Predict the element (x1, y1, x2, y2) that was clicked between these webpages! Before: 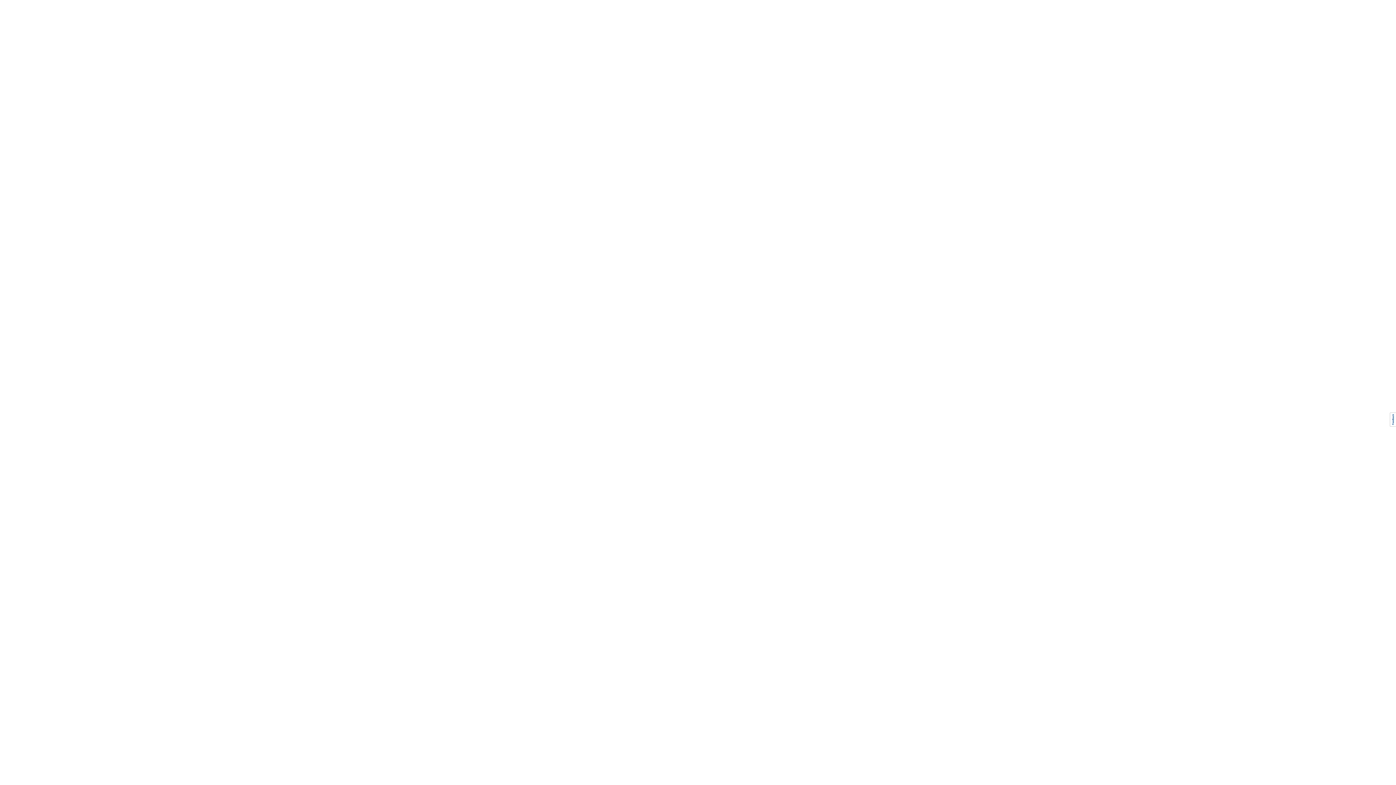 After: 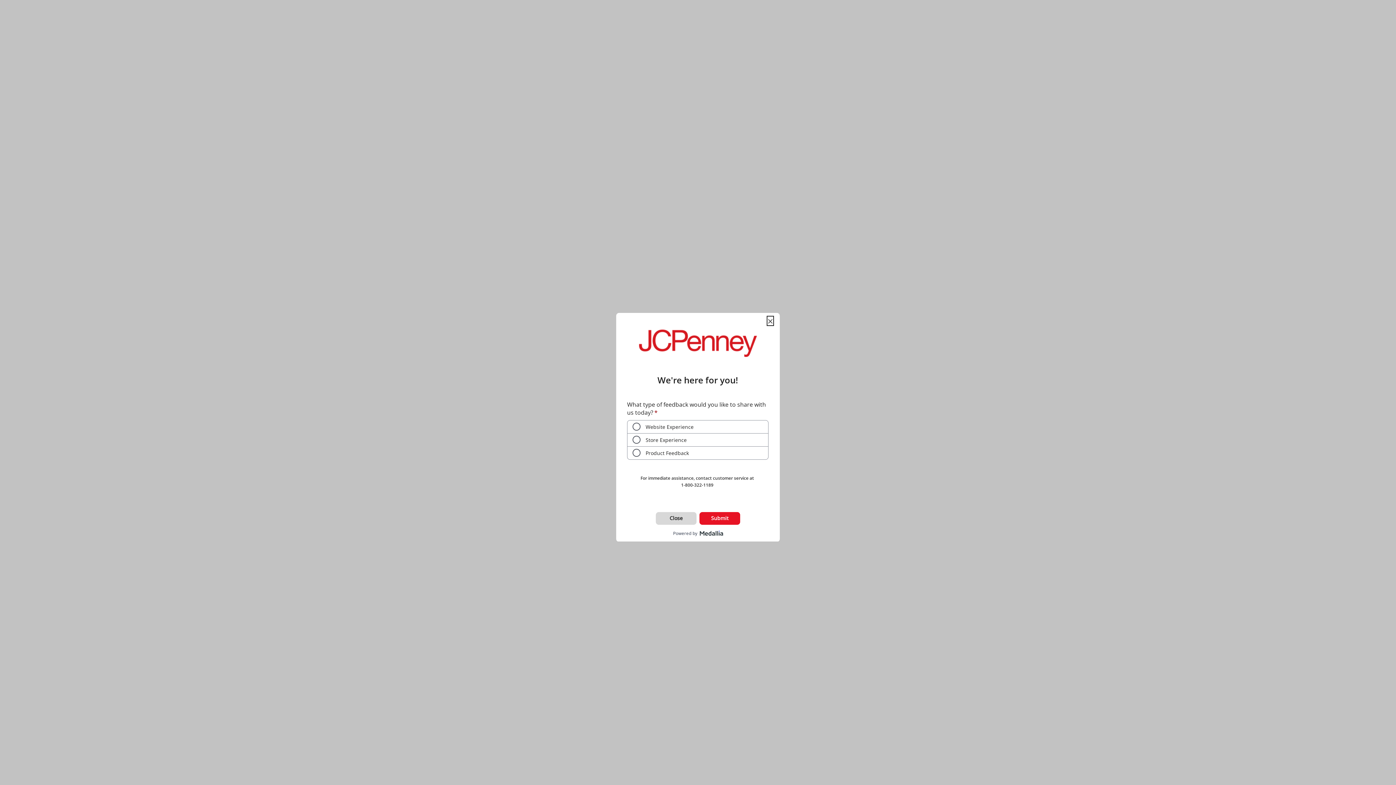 Action: bbox: (1390, 412, 1396, 426)